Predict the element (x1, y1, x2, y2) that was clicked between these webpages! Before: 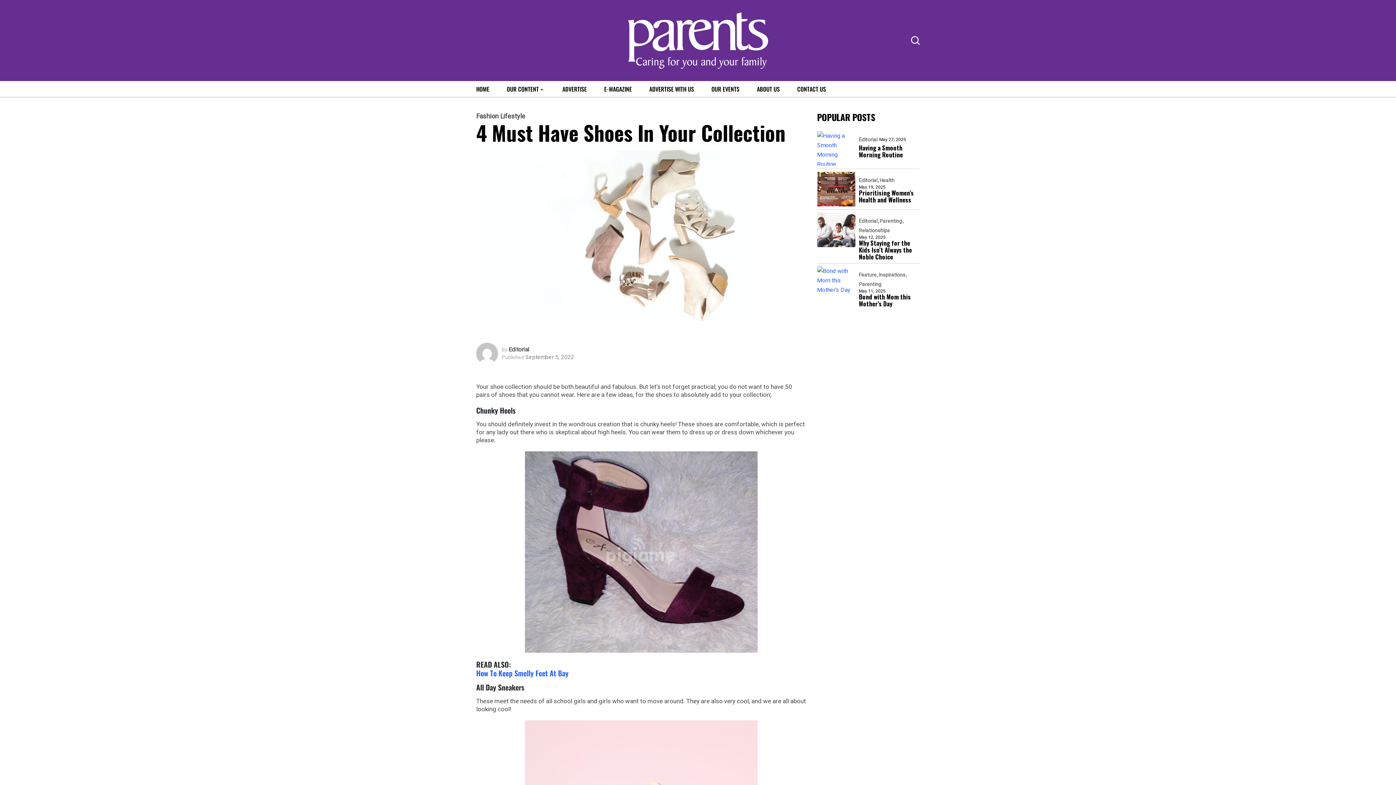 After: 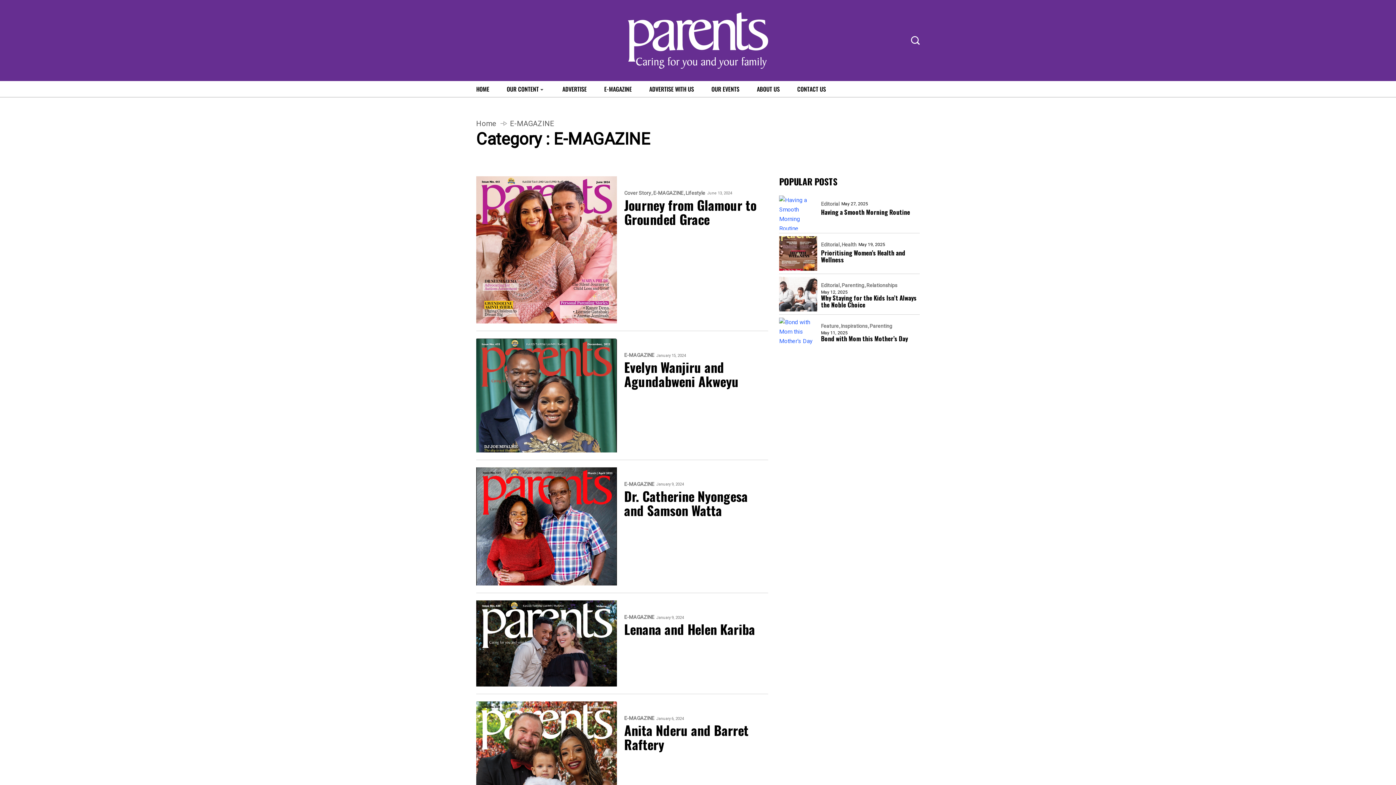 Action: bbox: (596, 81, 640, 97) label: E-MAGAZINE